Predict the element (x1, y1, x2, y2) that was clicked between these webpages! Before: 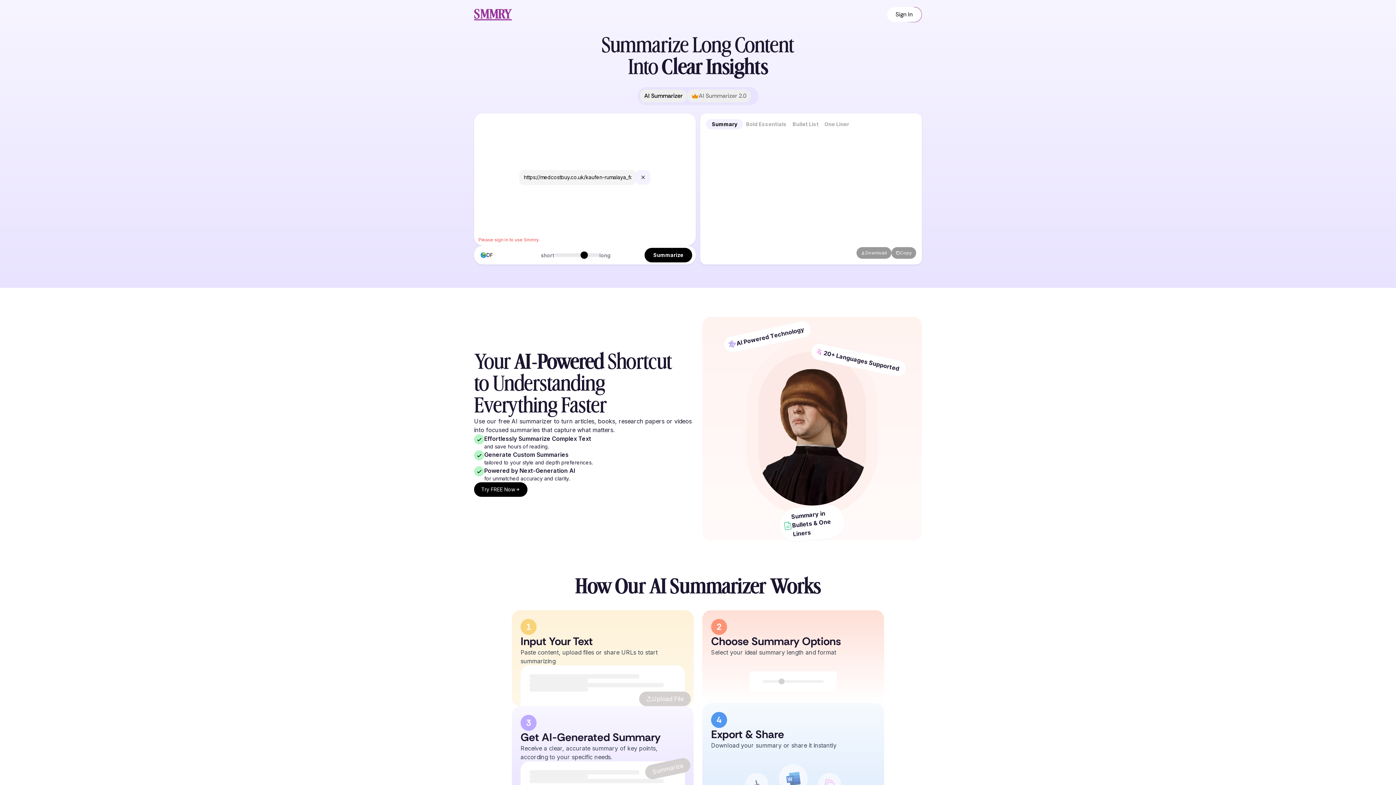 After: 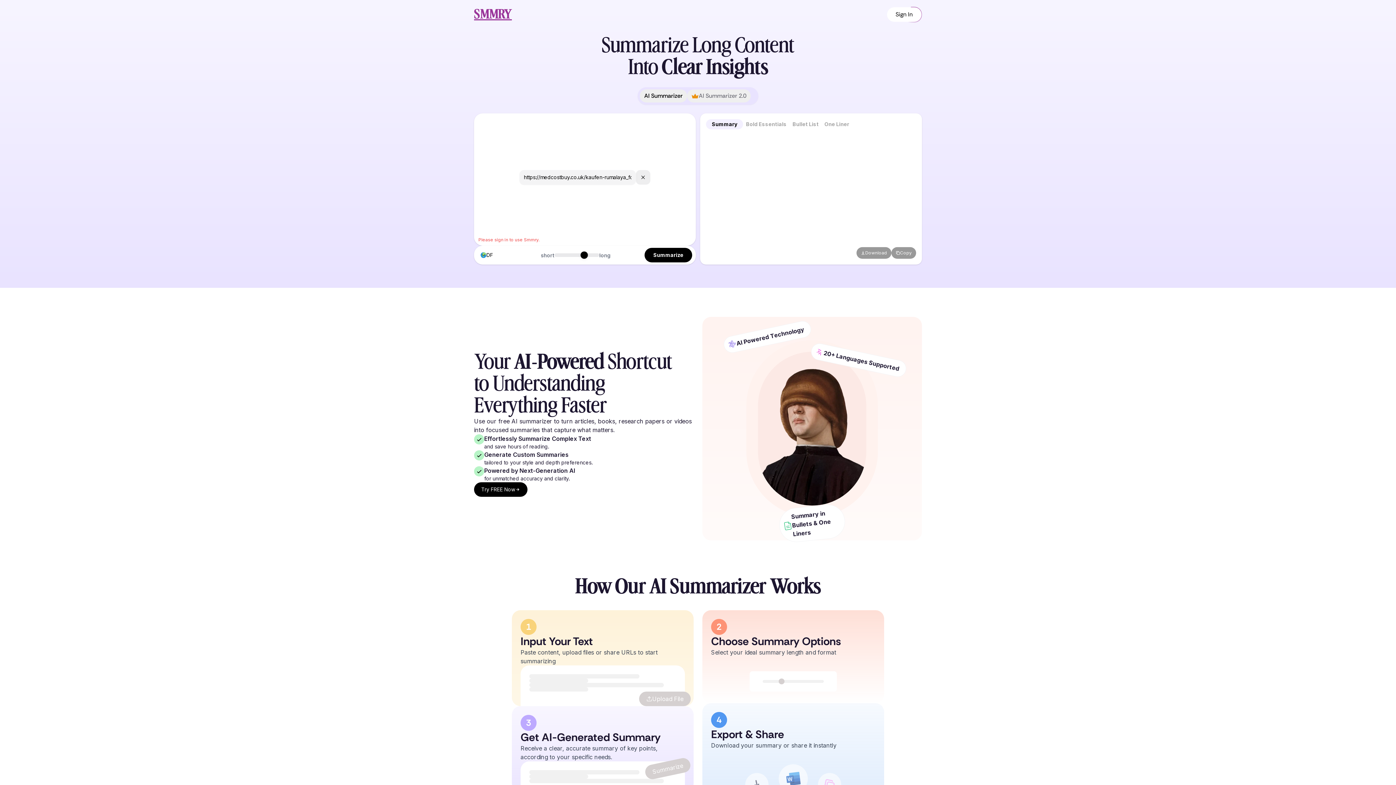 Action: bbox: (636, 170, 650, 184)